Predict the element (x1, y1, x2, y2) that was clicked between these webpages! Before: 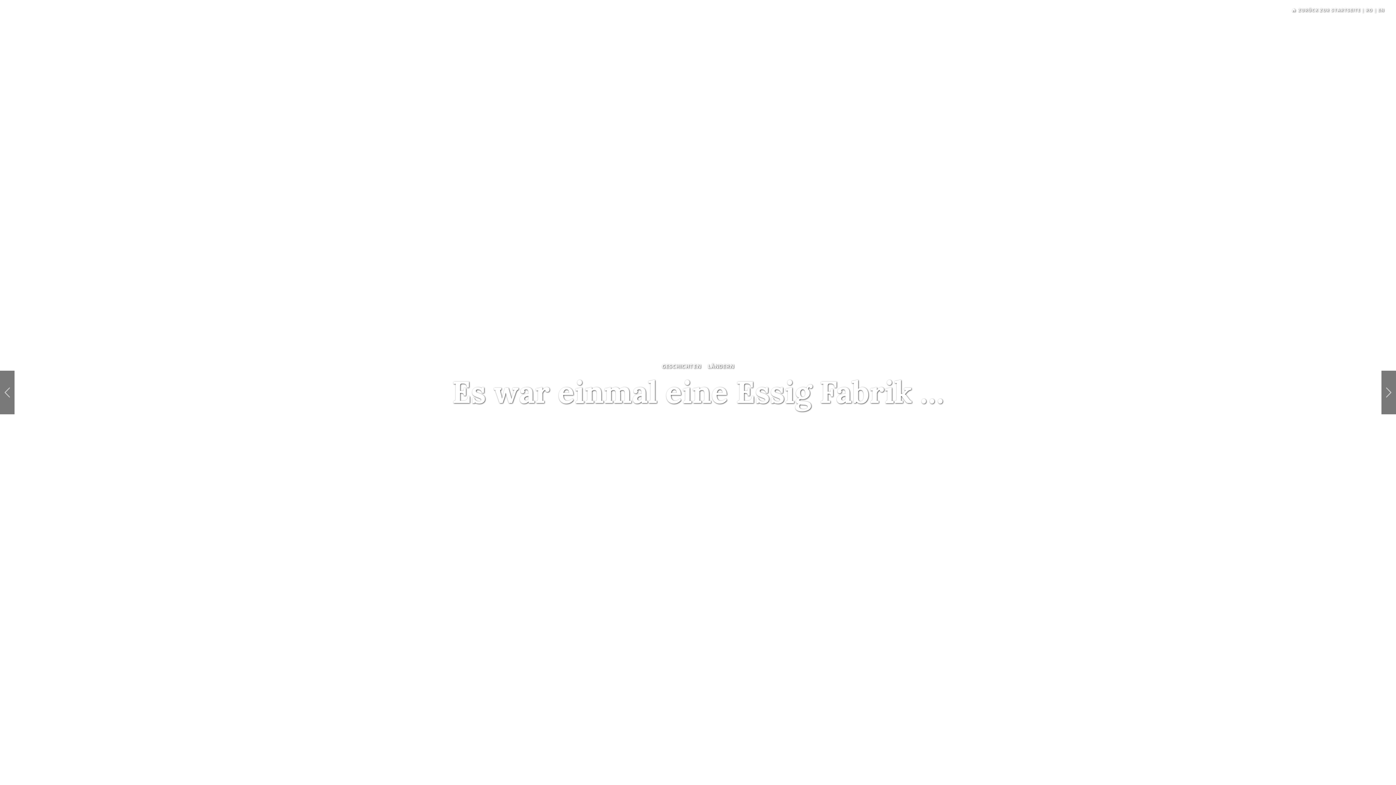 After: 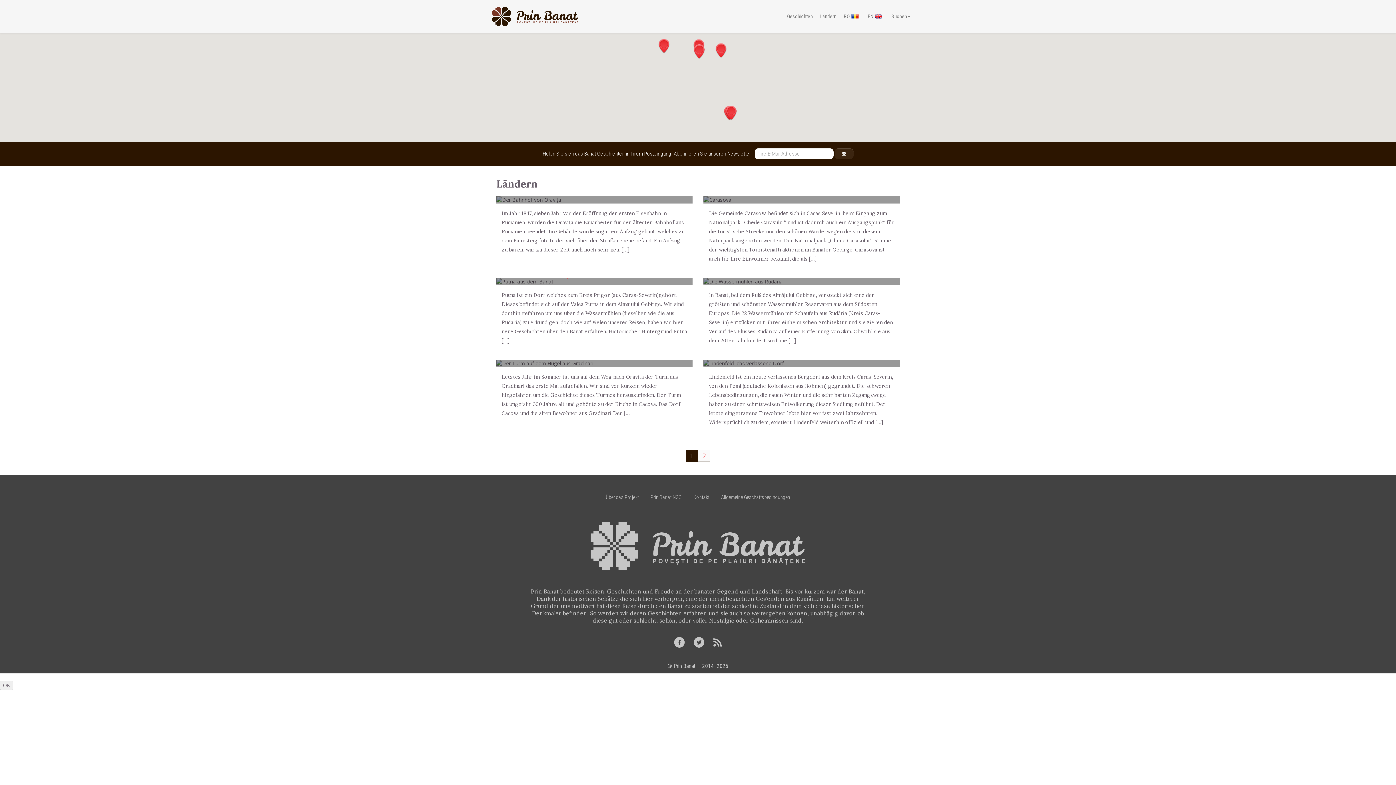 Action: label: LÄNDERN bbox: (707, 361, 734, 371)